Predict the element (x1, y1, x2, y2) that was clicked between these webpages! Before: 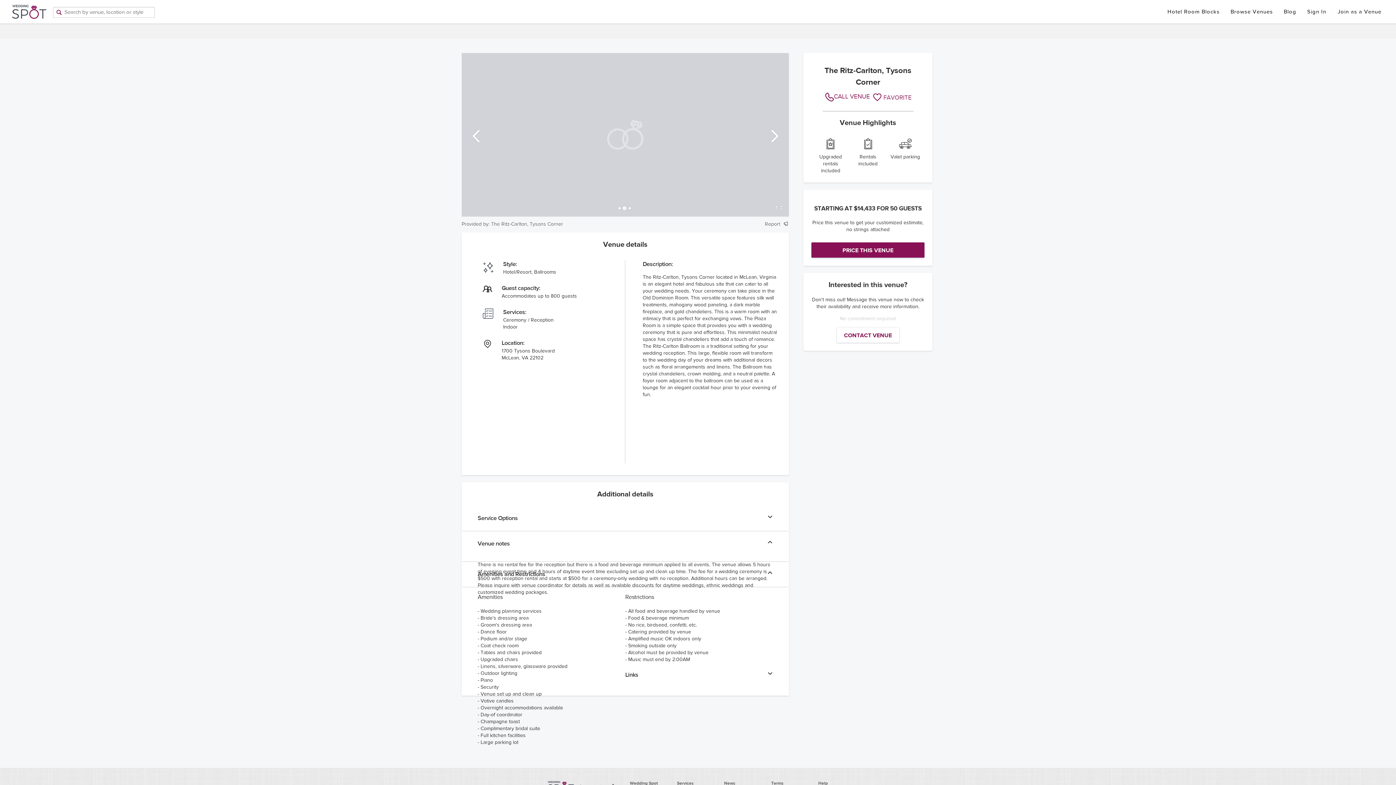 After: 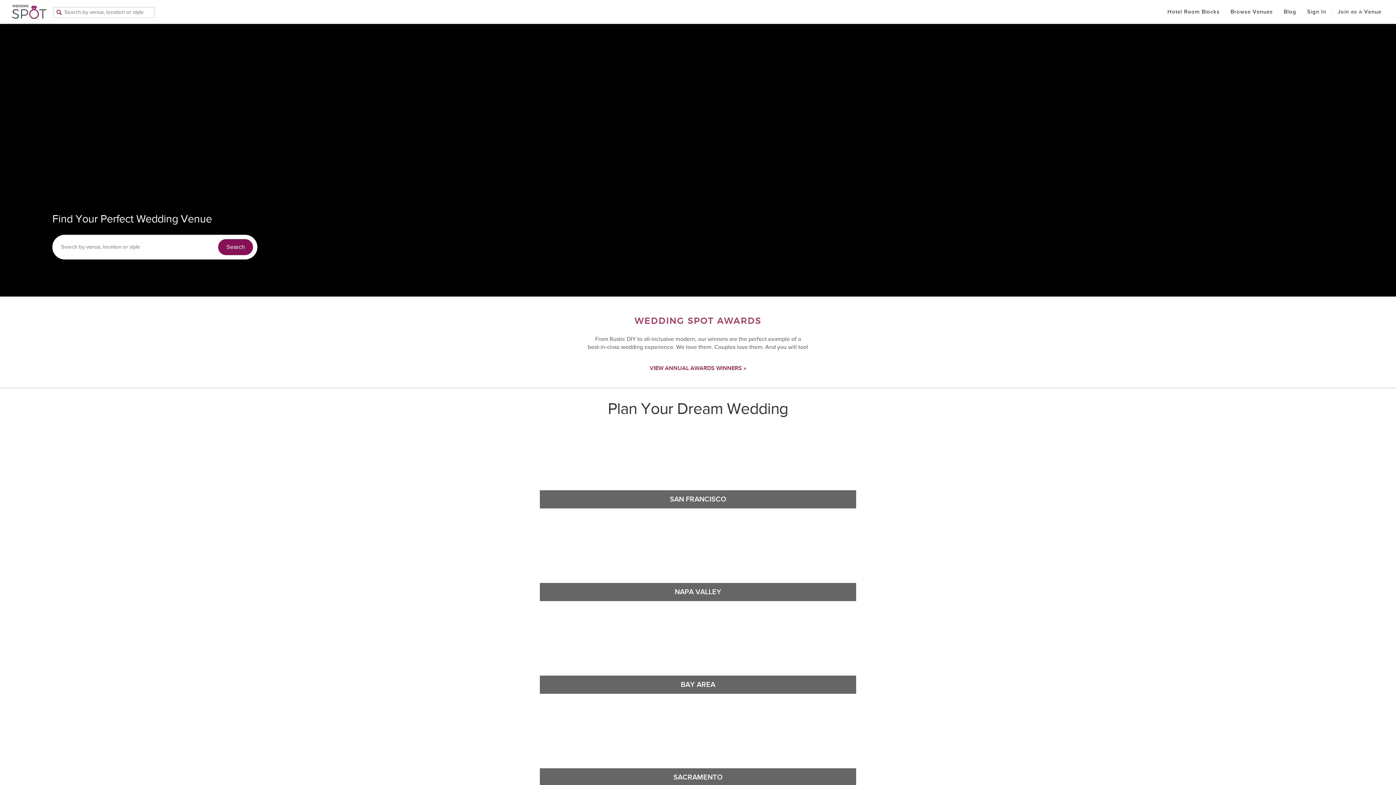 Action: bbox: (9, 1, 49, 22)